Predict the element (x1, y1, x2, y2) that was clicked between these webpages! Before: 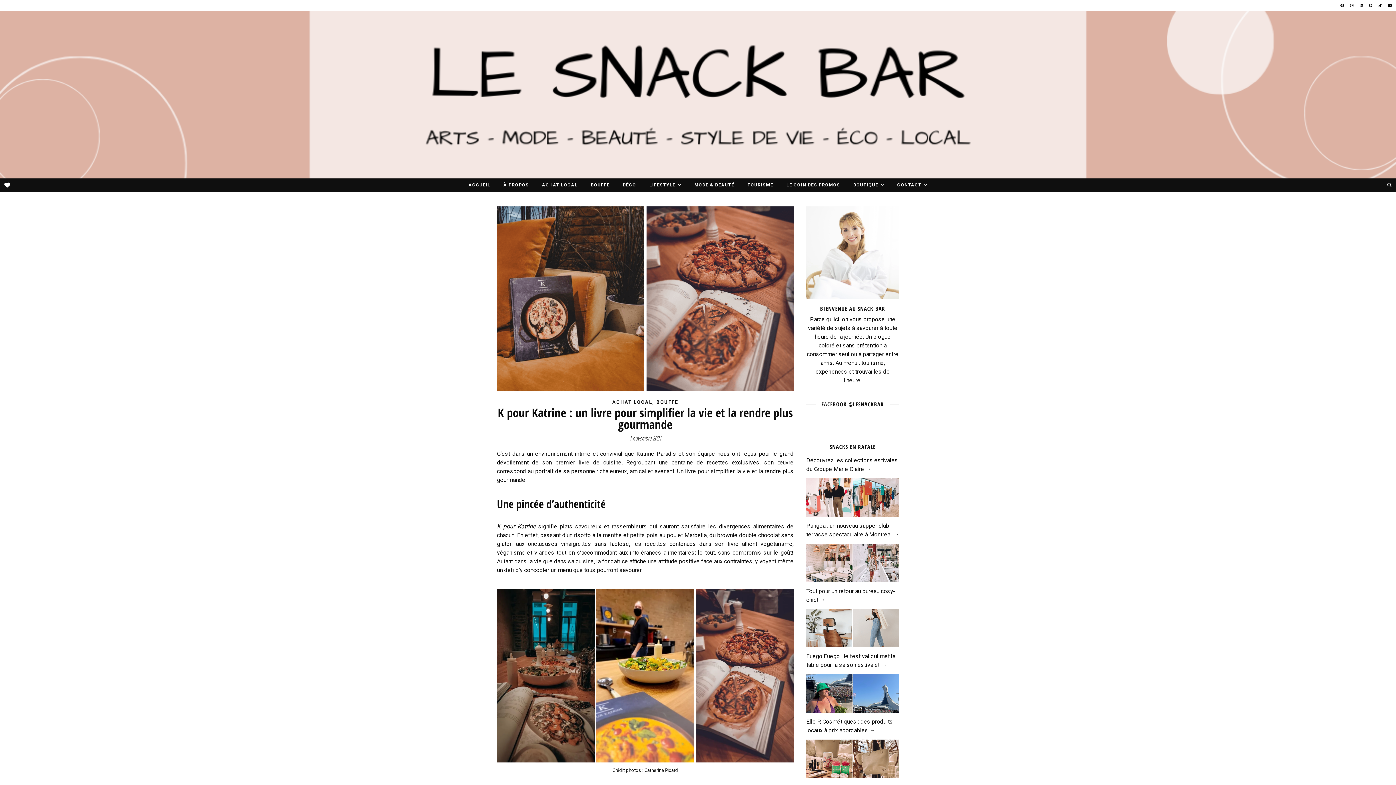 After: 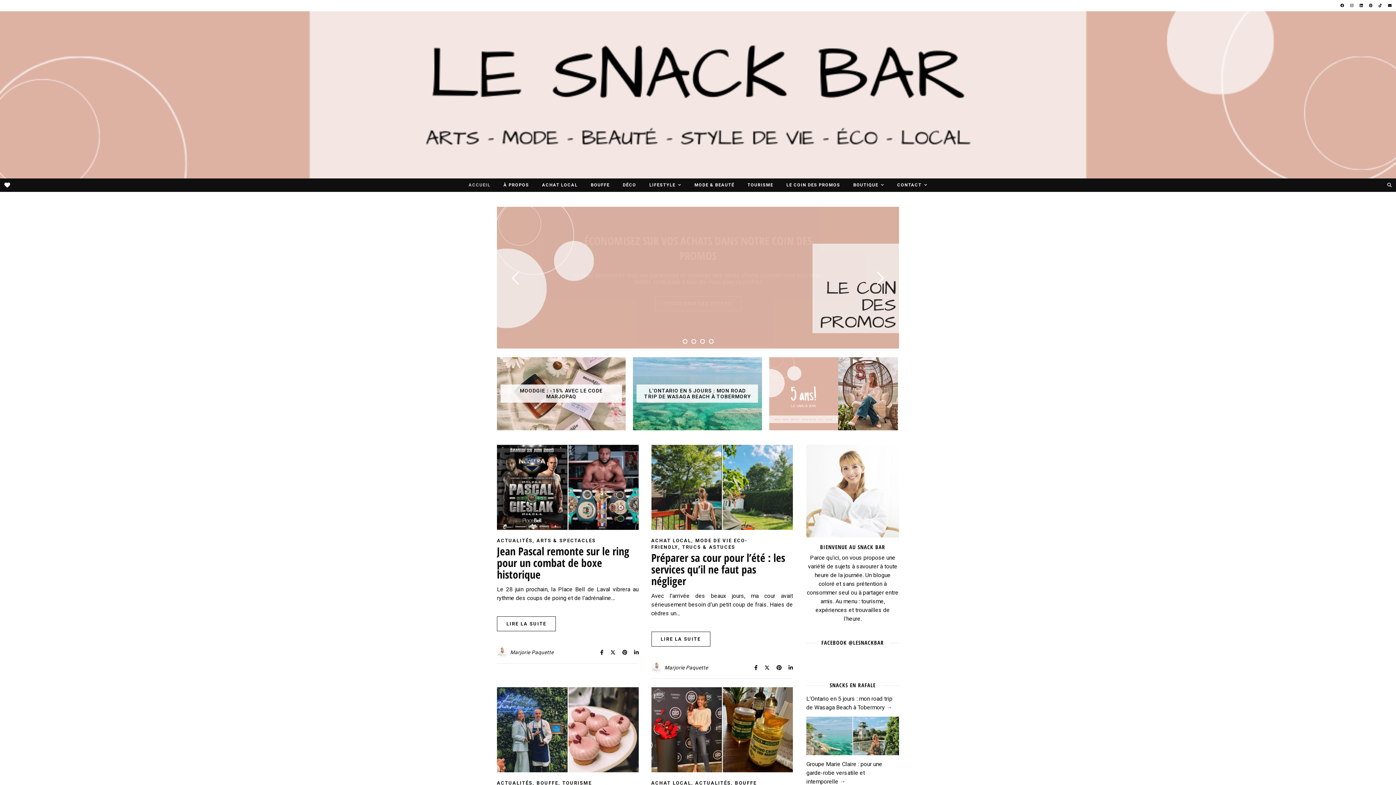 Action: bbox: (468, 178, 496, 192) label: ACCUEIL